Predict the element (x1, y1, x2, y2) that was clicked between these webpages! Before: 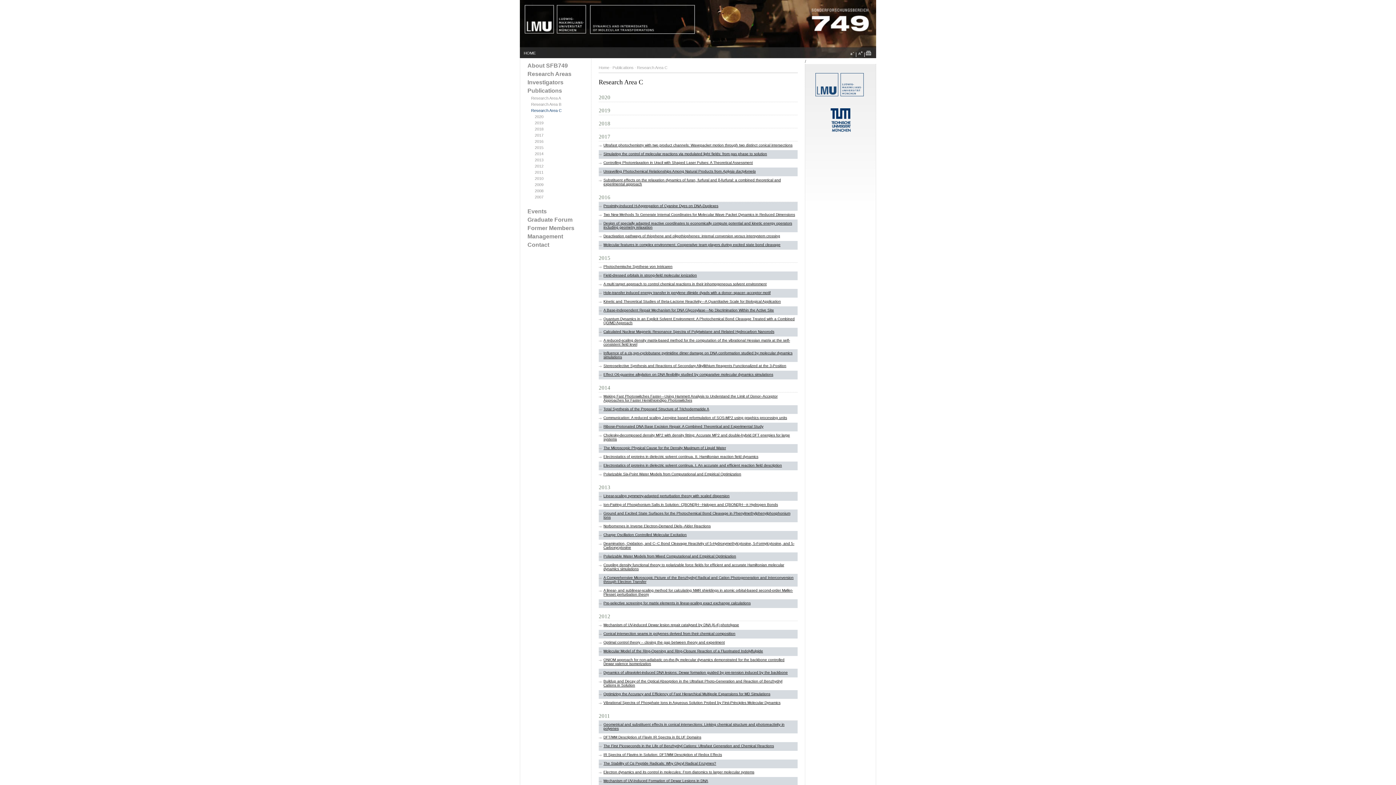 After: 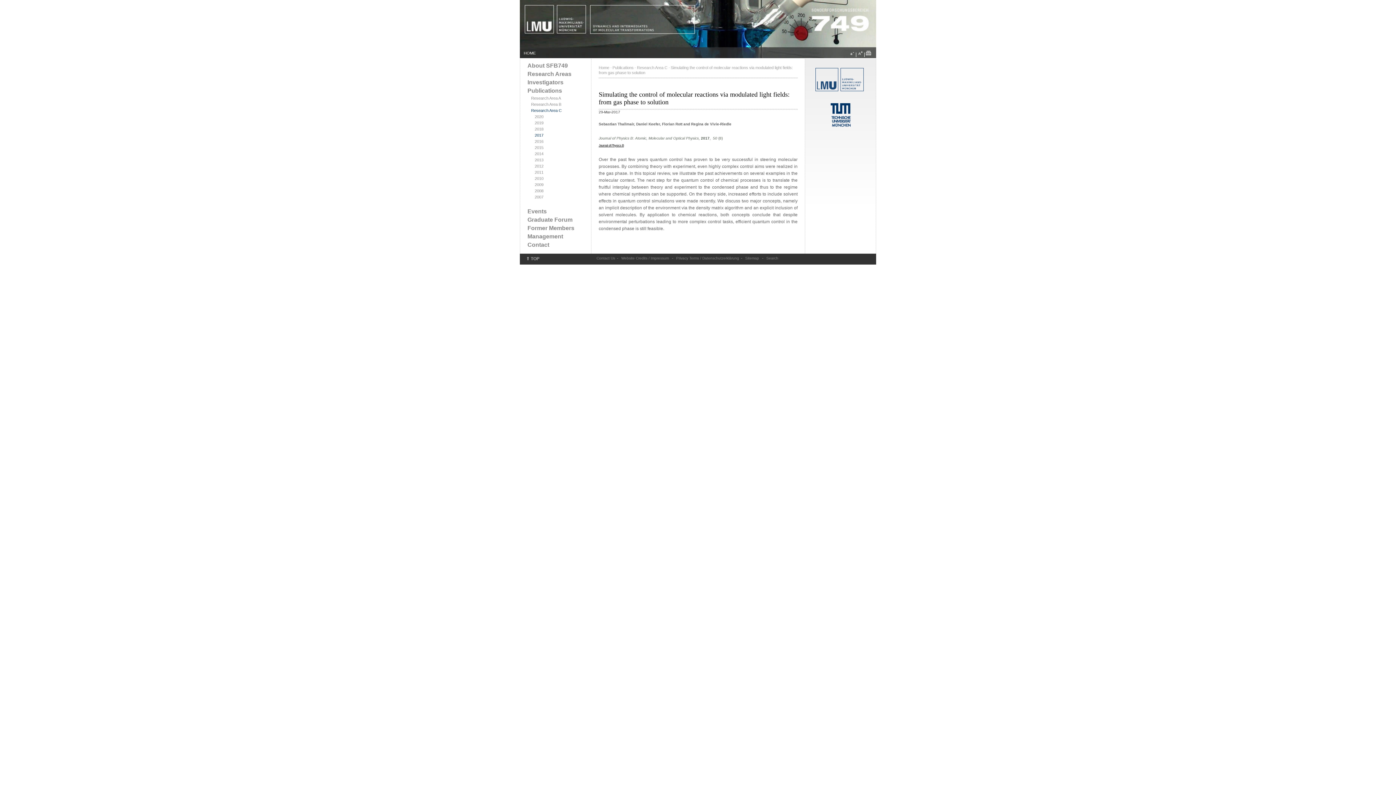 Action: bbox: (603, 152, 796, 156) label: Simulating the control of molecular reactions via modulated light fields: from gas phase to solution